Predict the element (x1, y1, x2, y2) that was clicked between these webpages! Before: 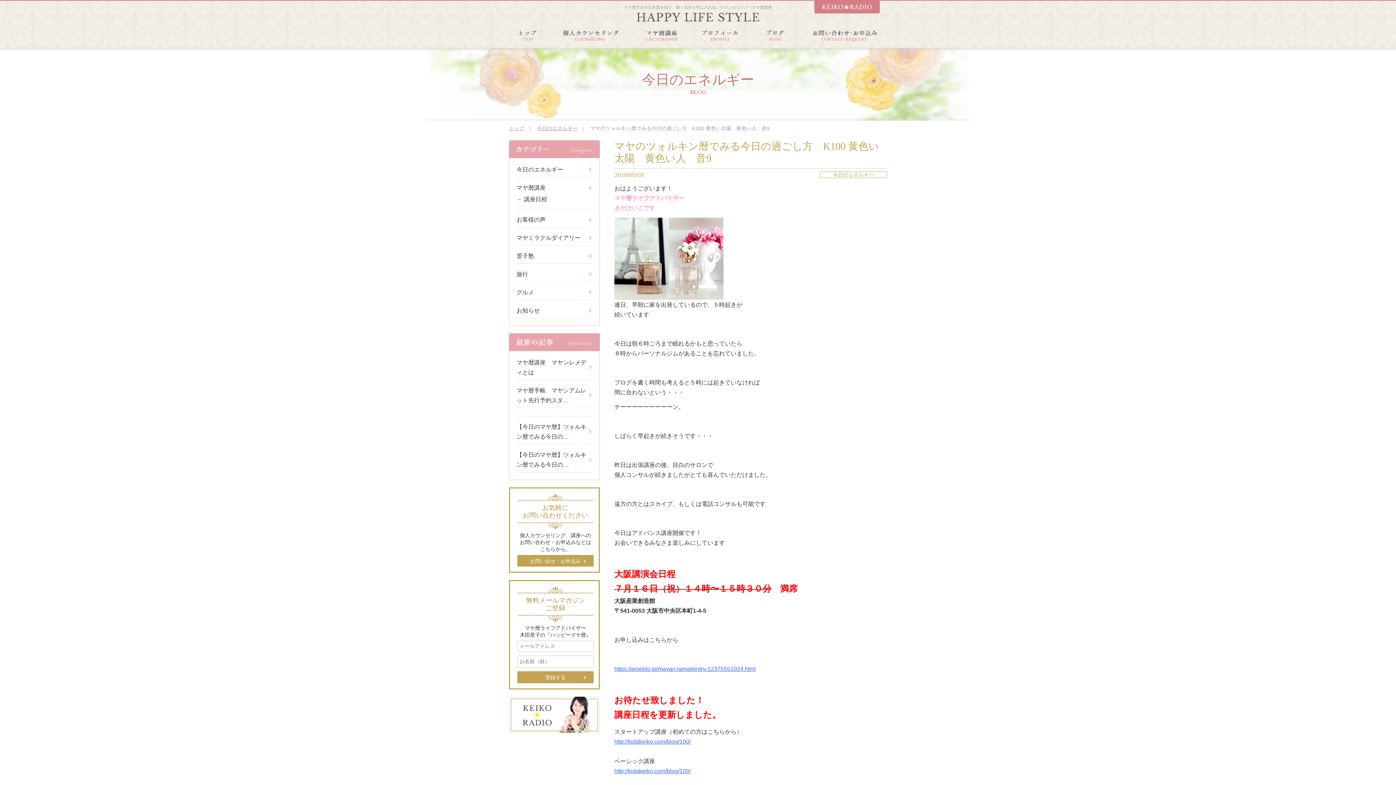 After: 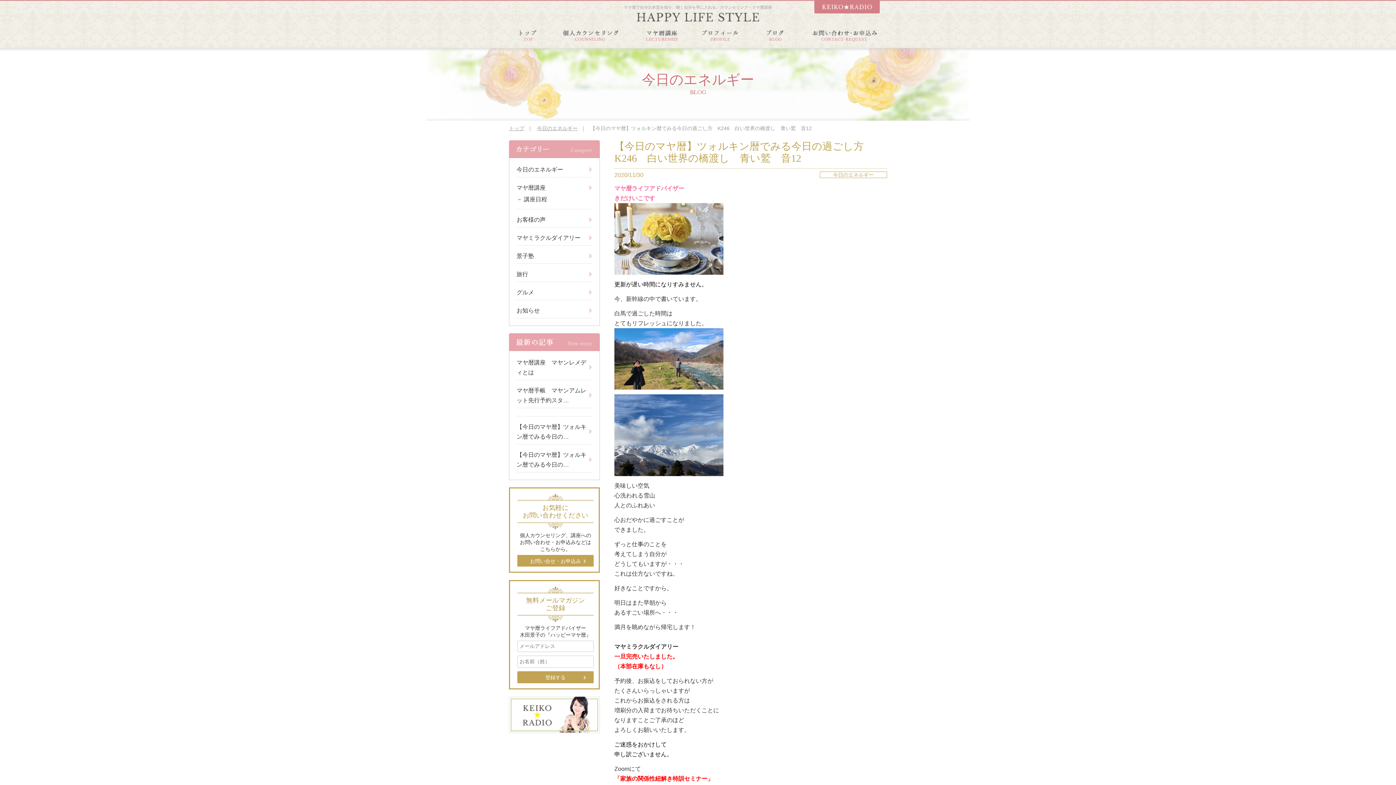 Action: label: 【今日のマヤ暦】ツォルキン暦でみる今日の… bbox: (516, 450, 592, 469)